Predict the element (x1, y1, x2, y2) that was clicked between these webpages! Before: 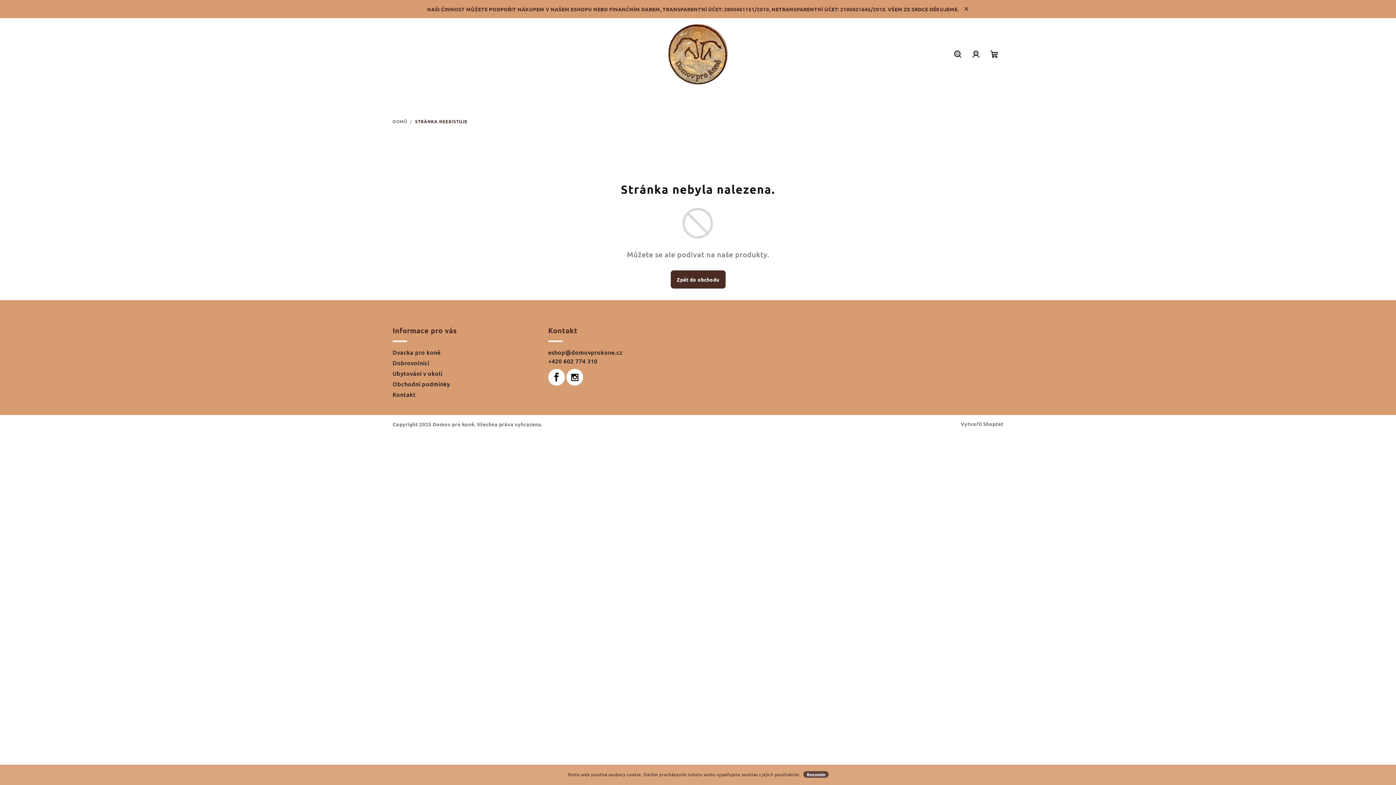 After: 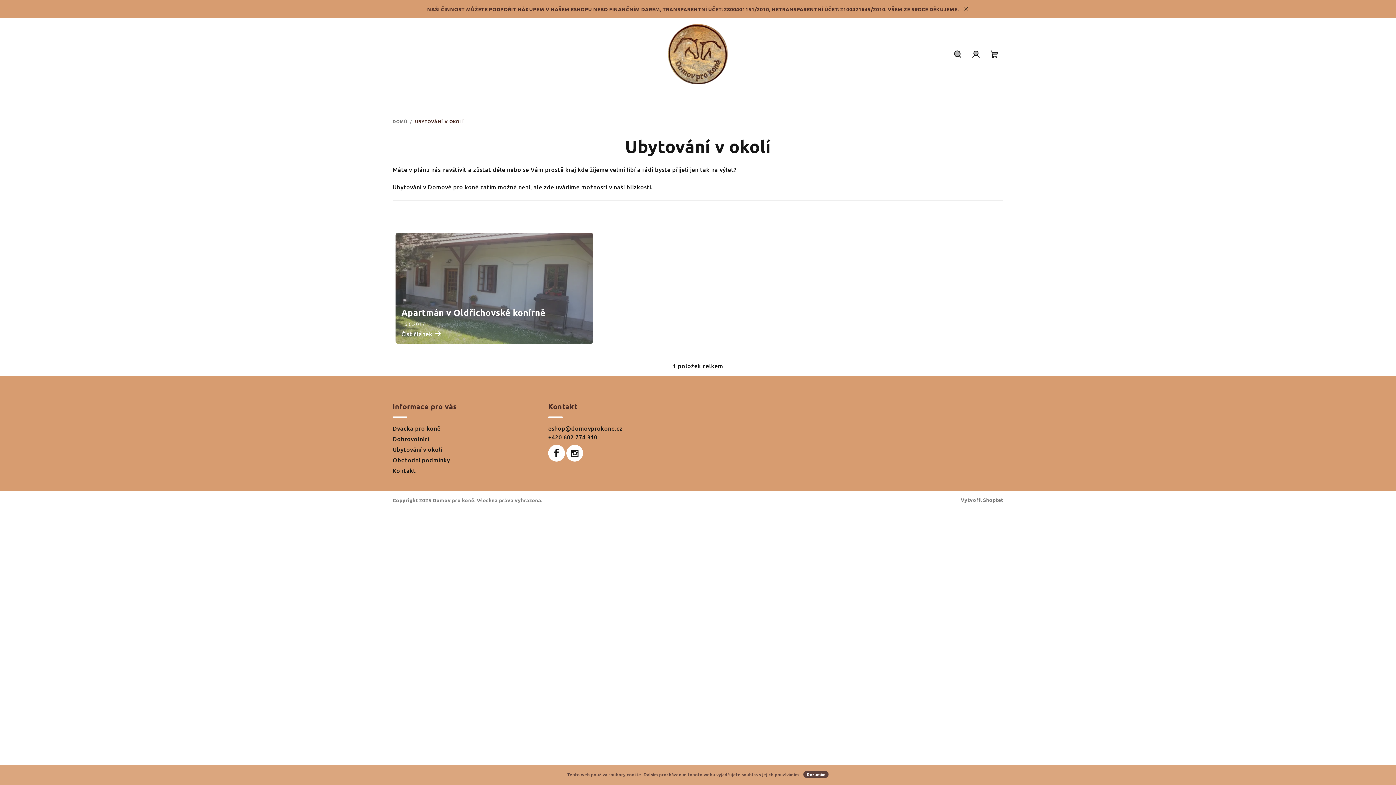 Action: label: Ubytování v okolí bbox: (392, 369, 442, 377)